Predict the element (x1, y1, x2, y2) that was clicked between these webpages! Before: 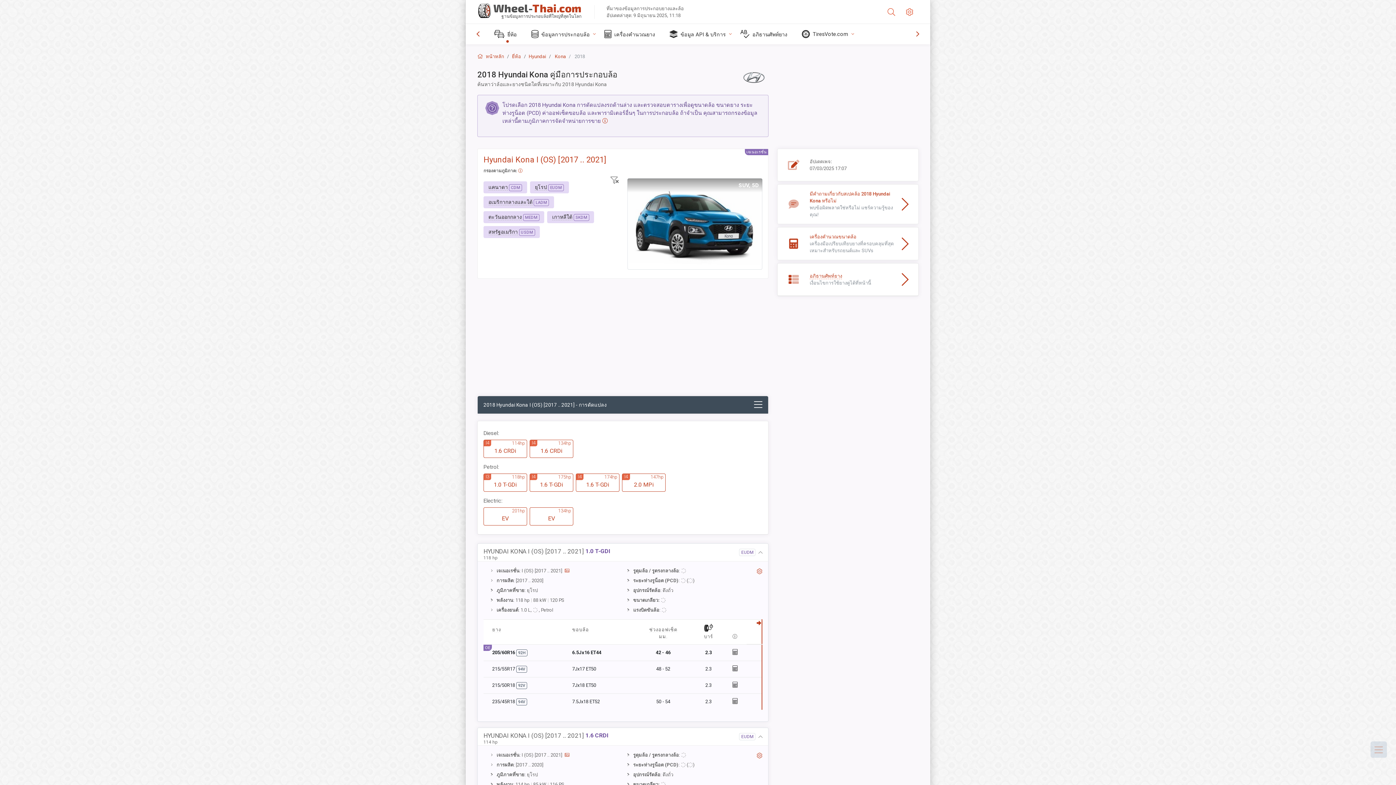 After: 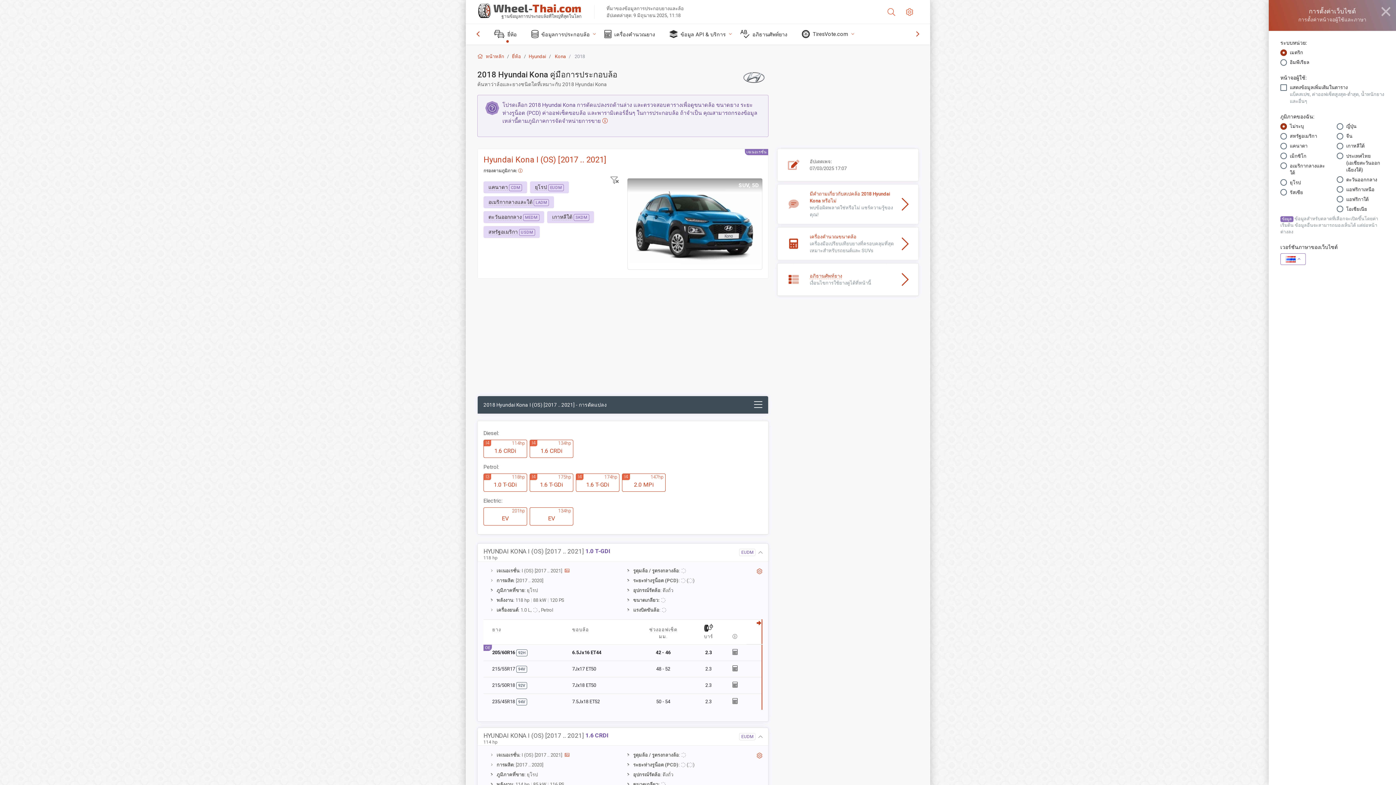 Action: bbox: (756, 568, 762, 575)